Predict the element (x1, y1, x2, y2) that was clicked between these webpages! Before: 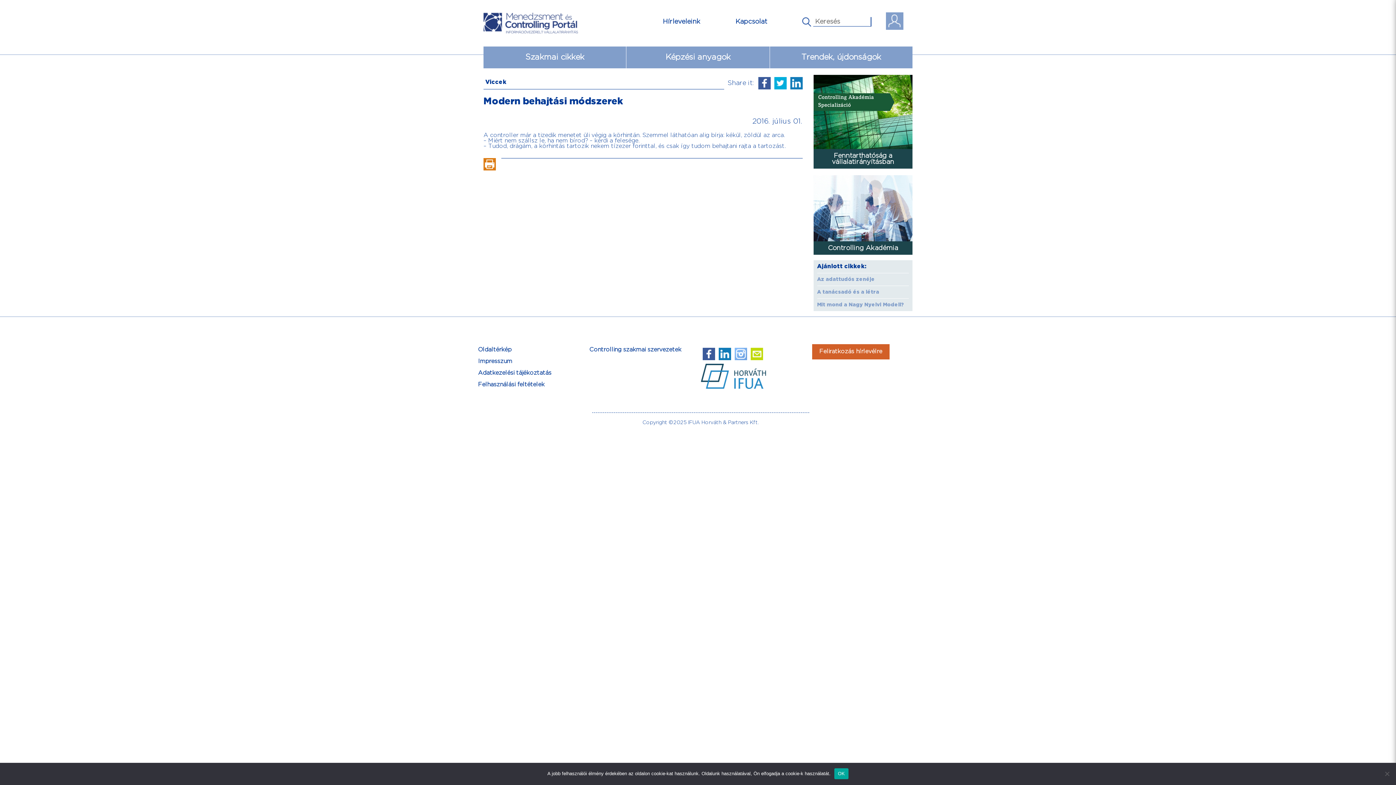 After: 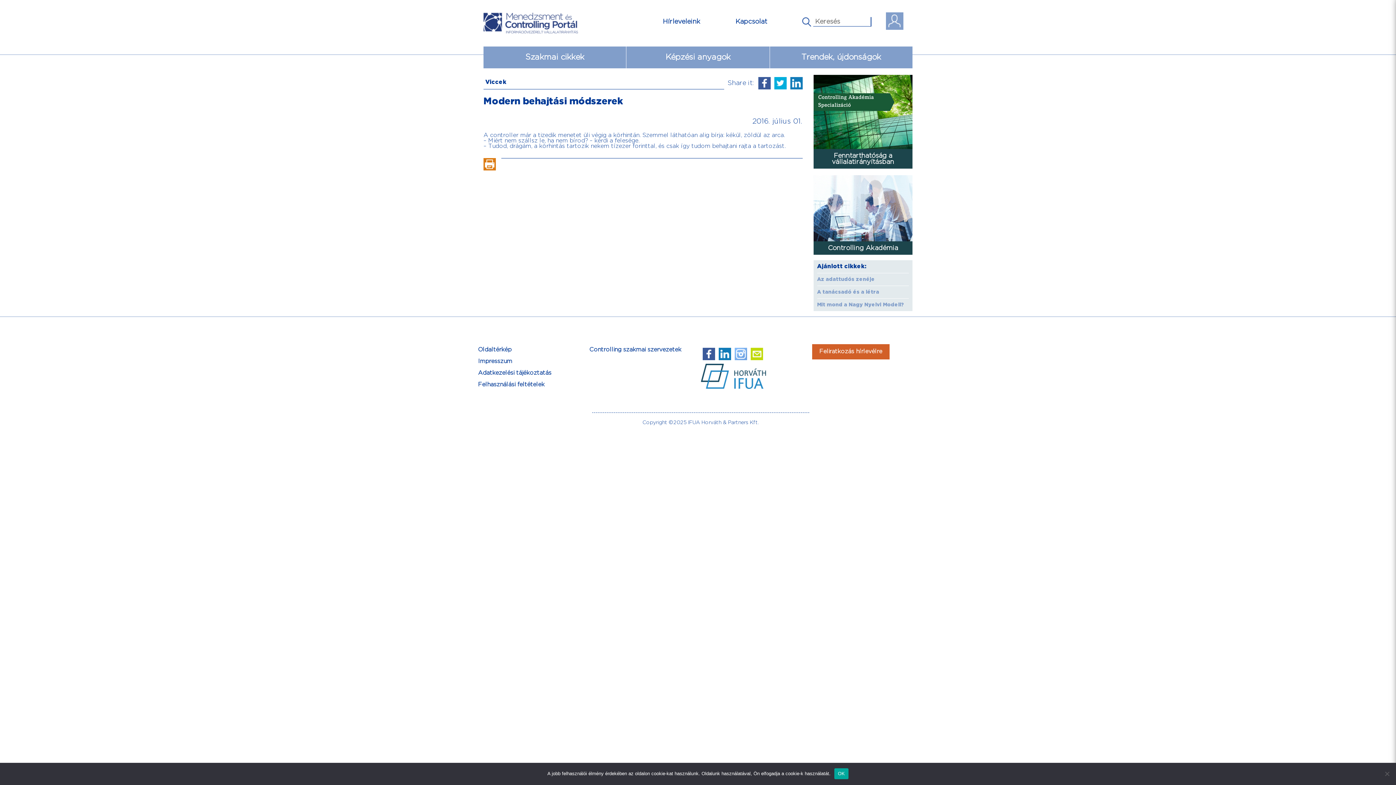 Action: bbox: (700, 364, 806, 389)